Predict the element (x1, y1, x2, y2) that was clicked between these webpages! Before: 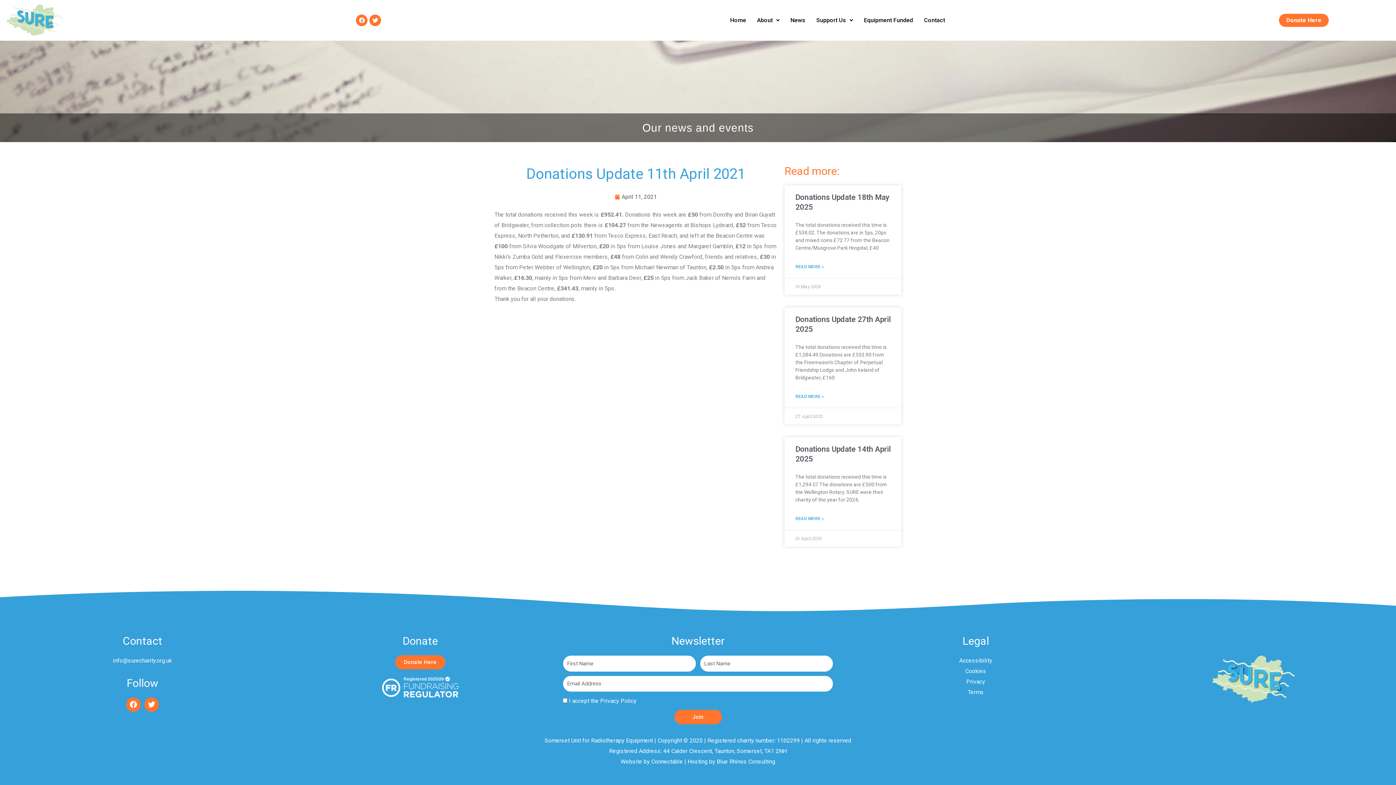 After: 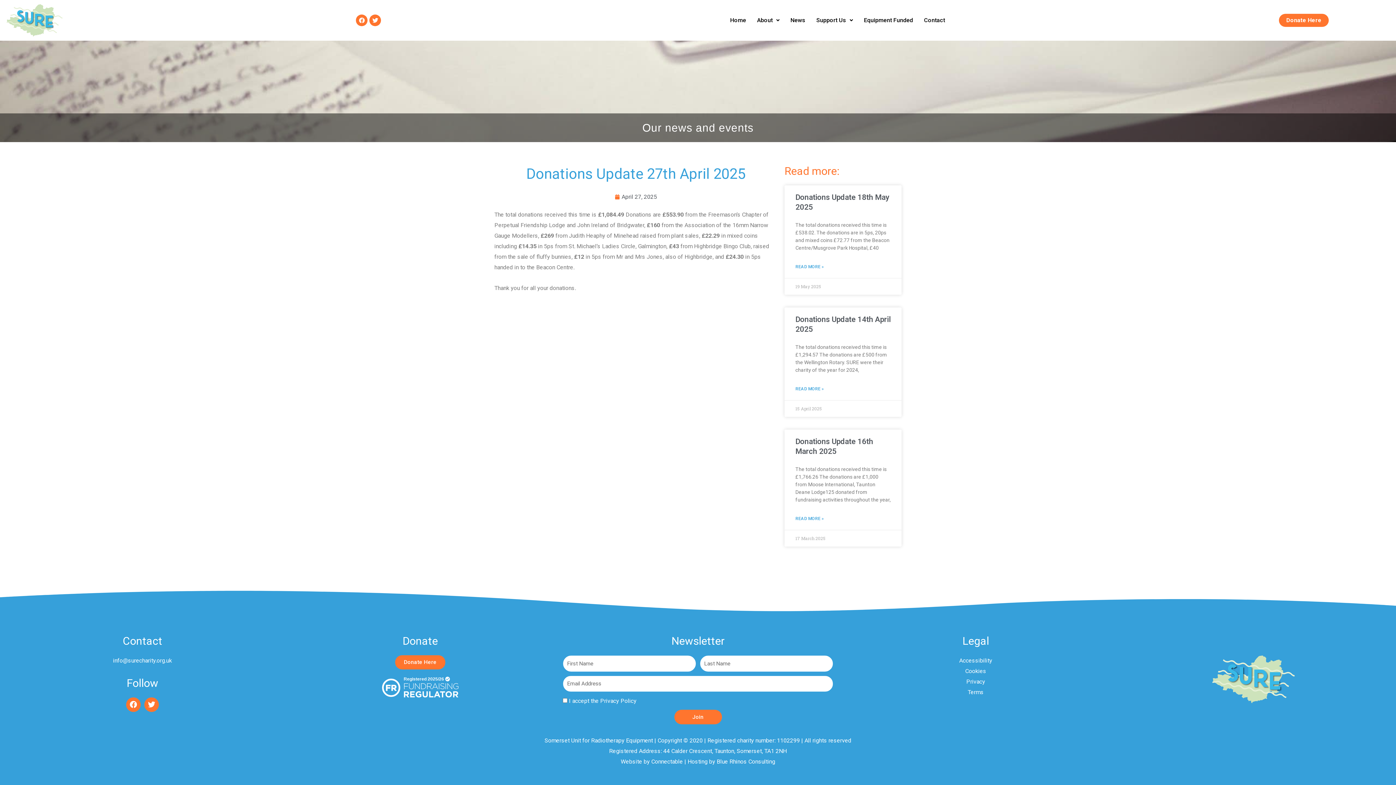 Action: label: Read more about Donations Update 27th April 2025 bbox: (795, 392, 824, 400)